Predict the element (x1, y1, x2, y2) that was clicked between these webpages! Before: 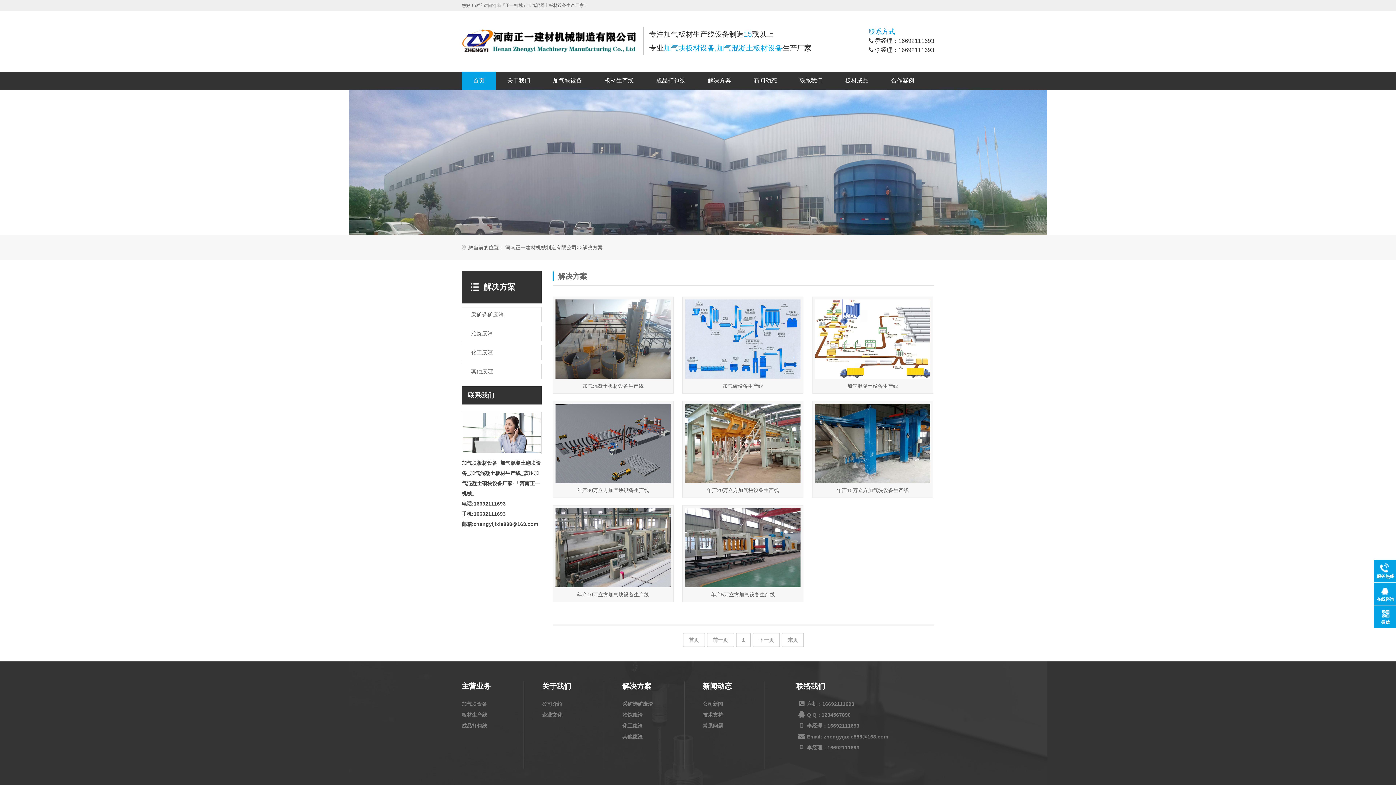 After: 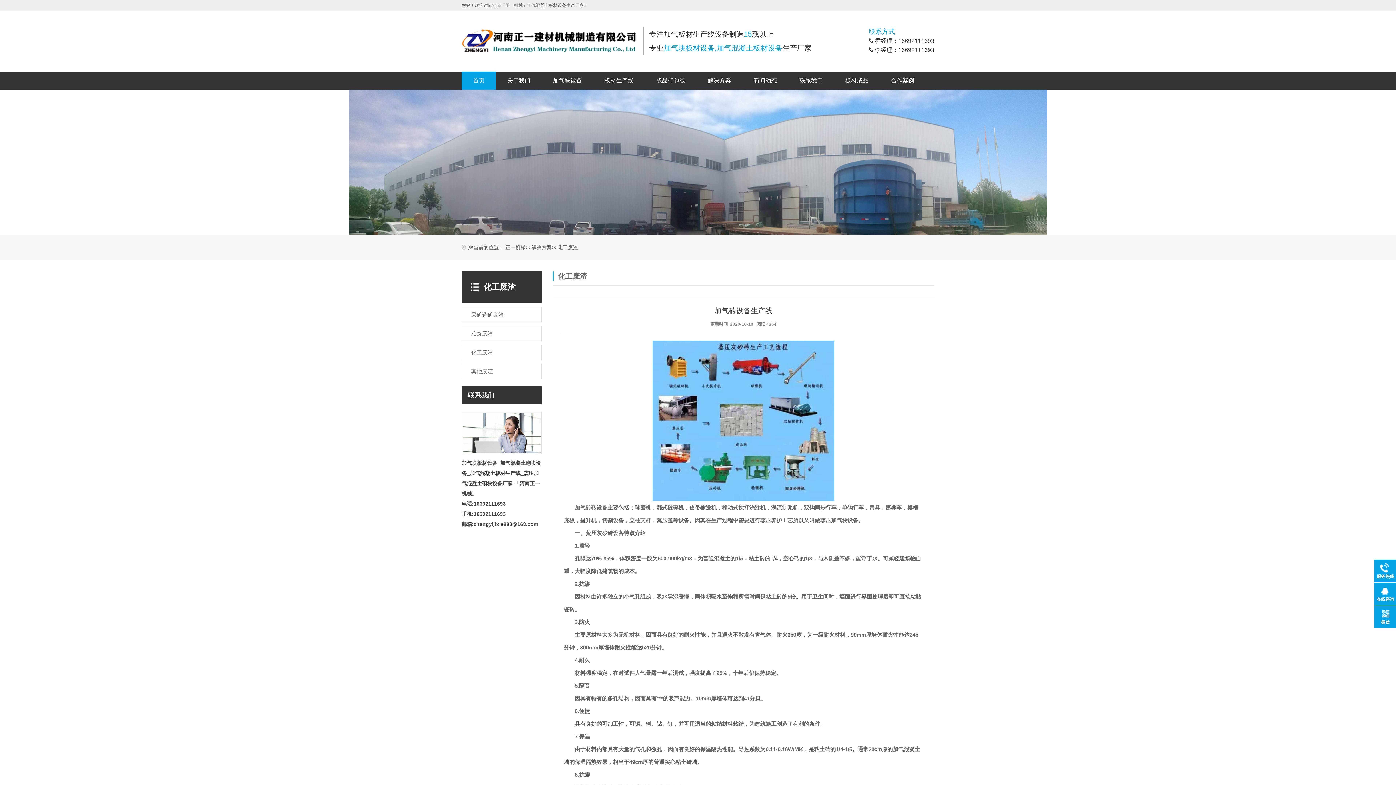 Action: bbox: (682, 296, 803, 393) label: 加气砖设备生产线